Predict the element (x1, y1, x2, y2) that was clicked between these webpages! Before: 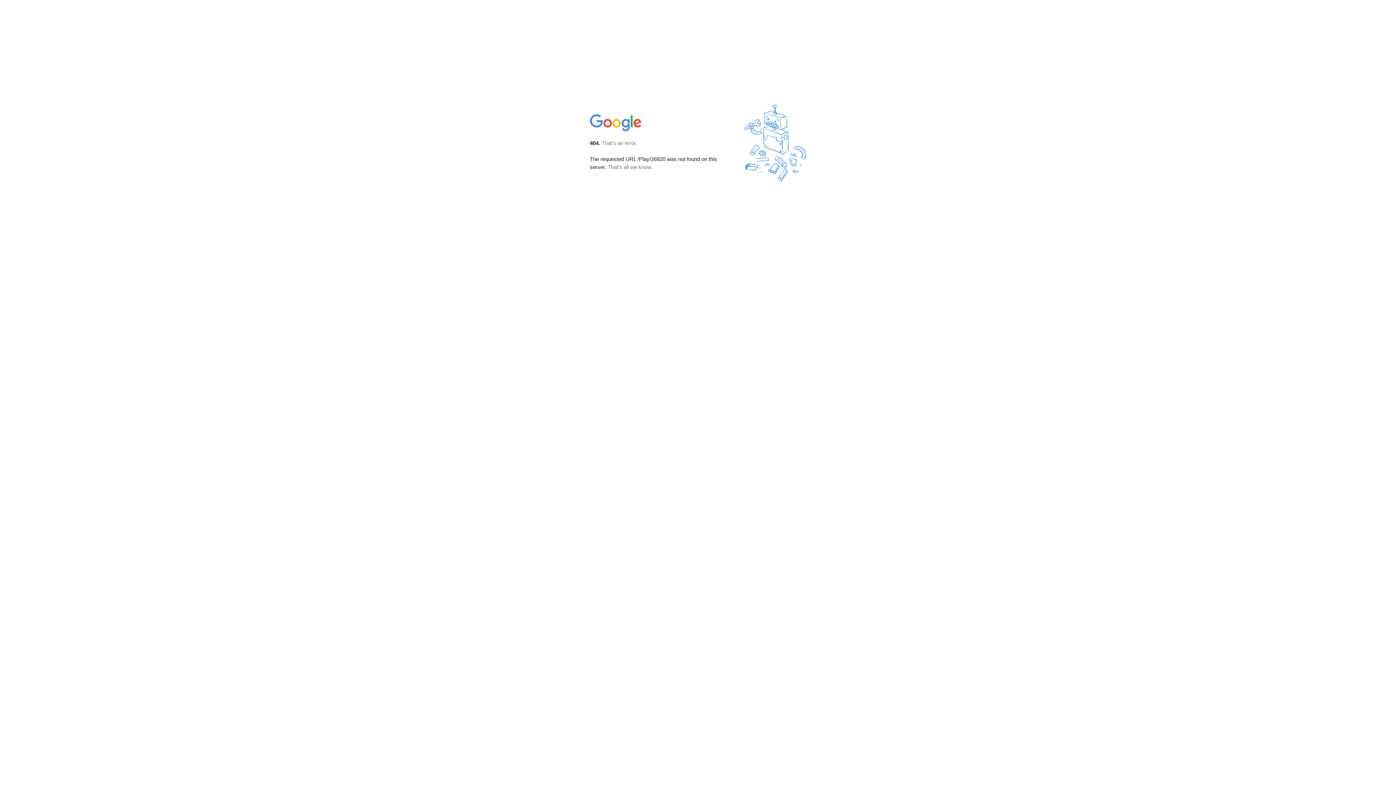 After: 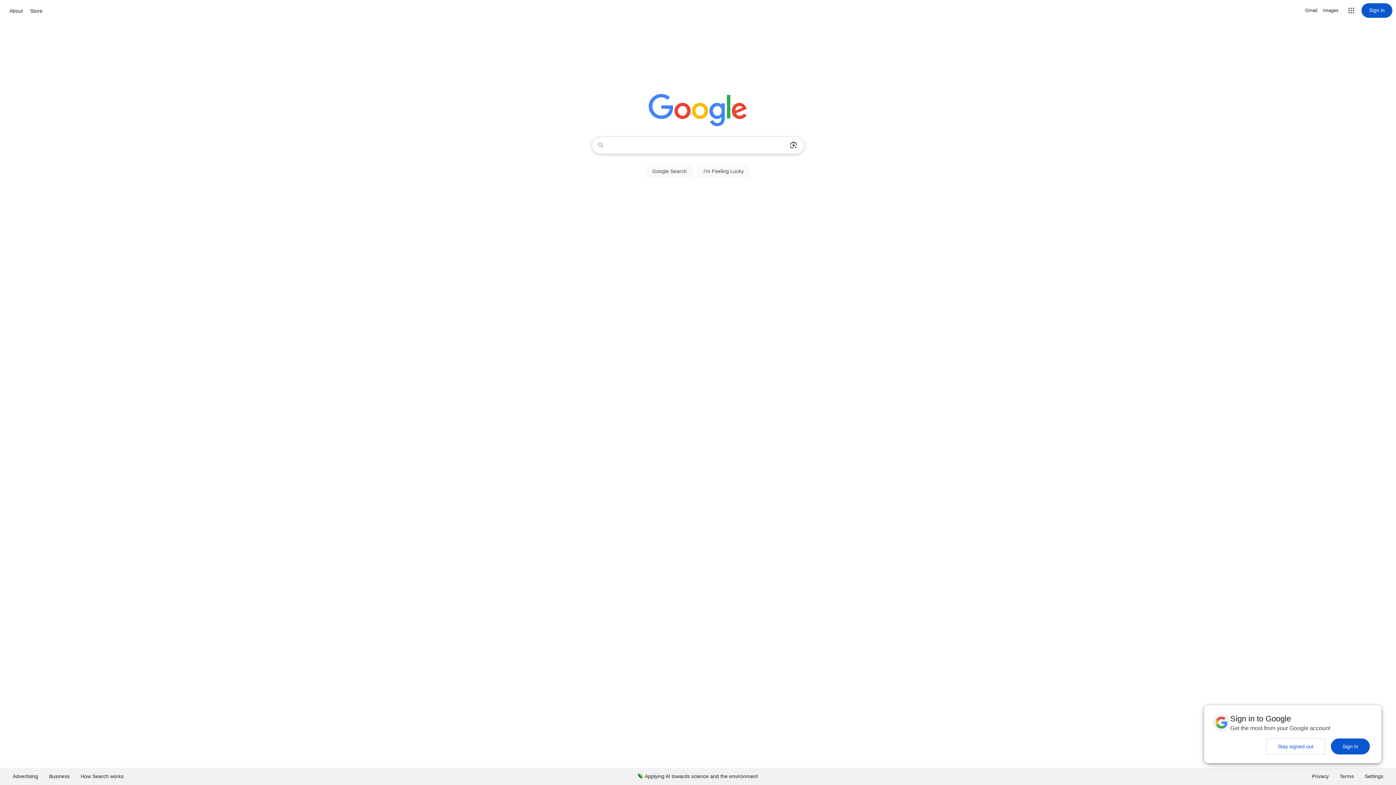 Action: bbox: (590, 127, 642, 134)